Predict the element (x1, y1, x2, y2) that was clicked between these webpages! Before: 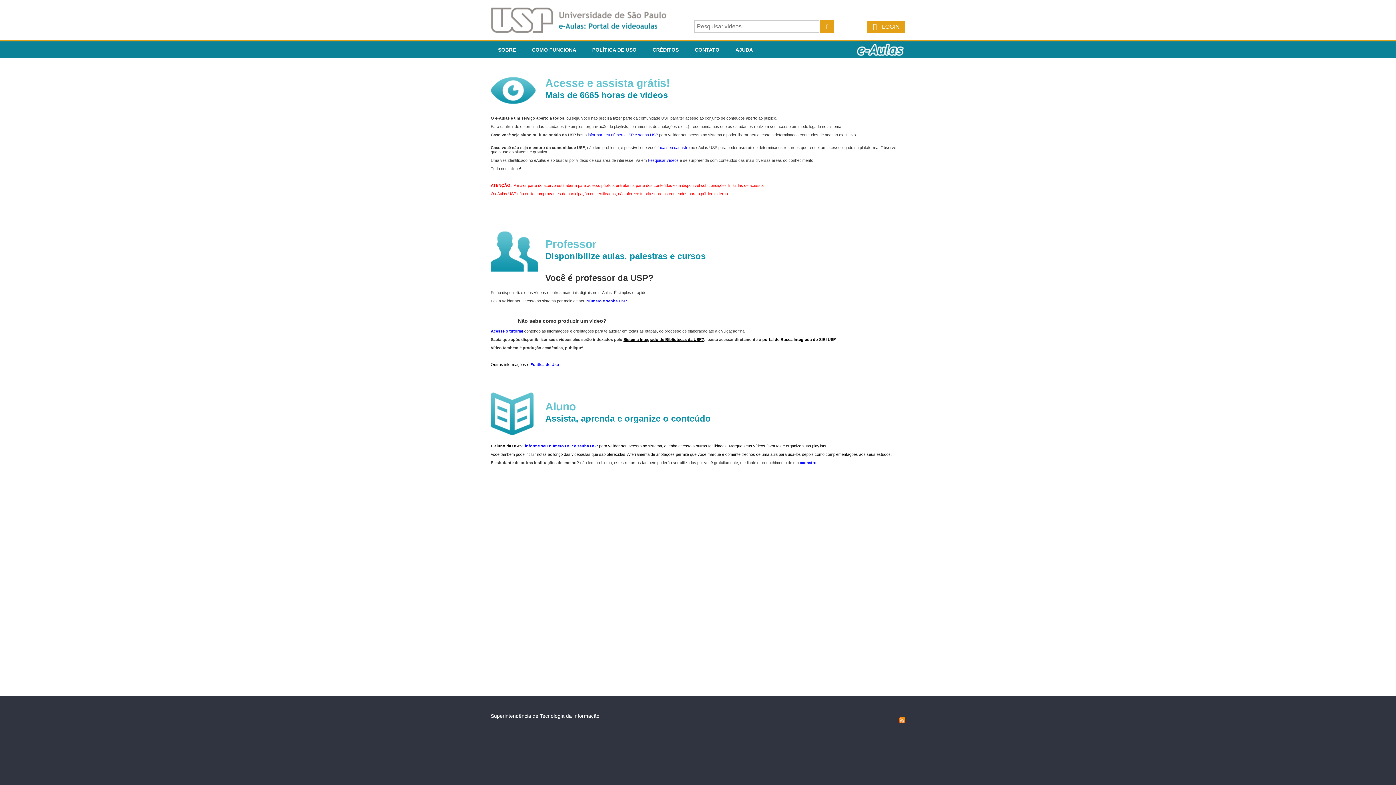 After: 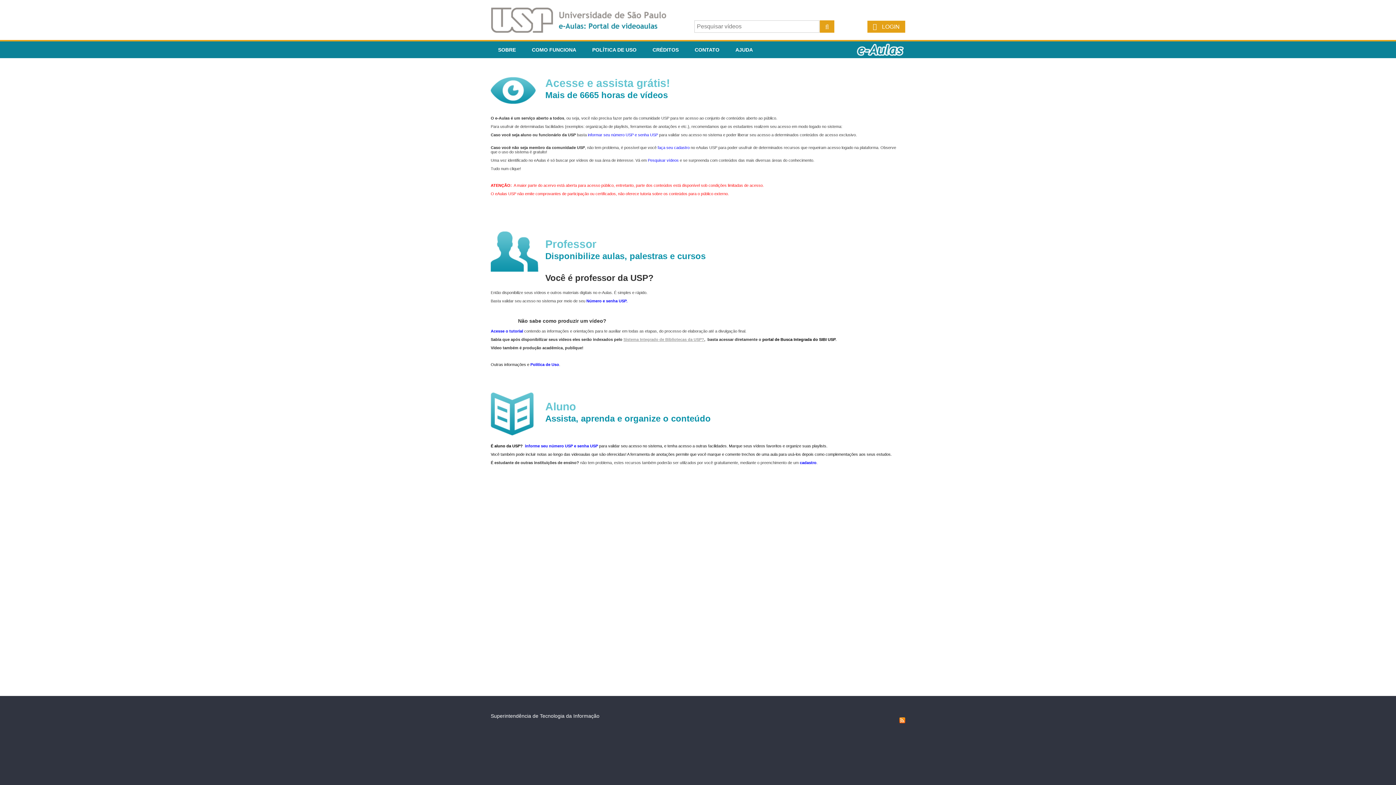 Action: bbox: (623, 337, 704, 341) label: Sistema Integrado de Bibliotecas da USP?